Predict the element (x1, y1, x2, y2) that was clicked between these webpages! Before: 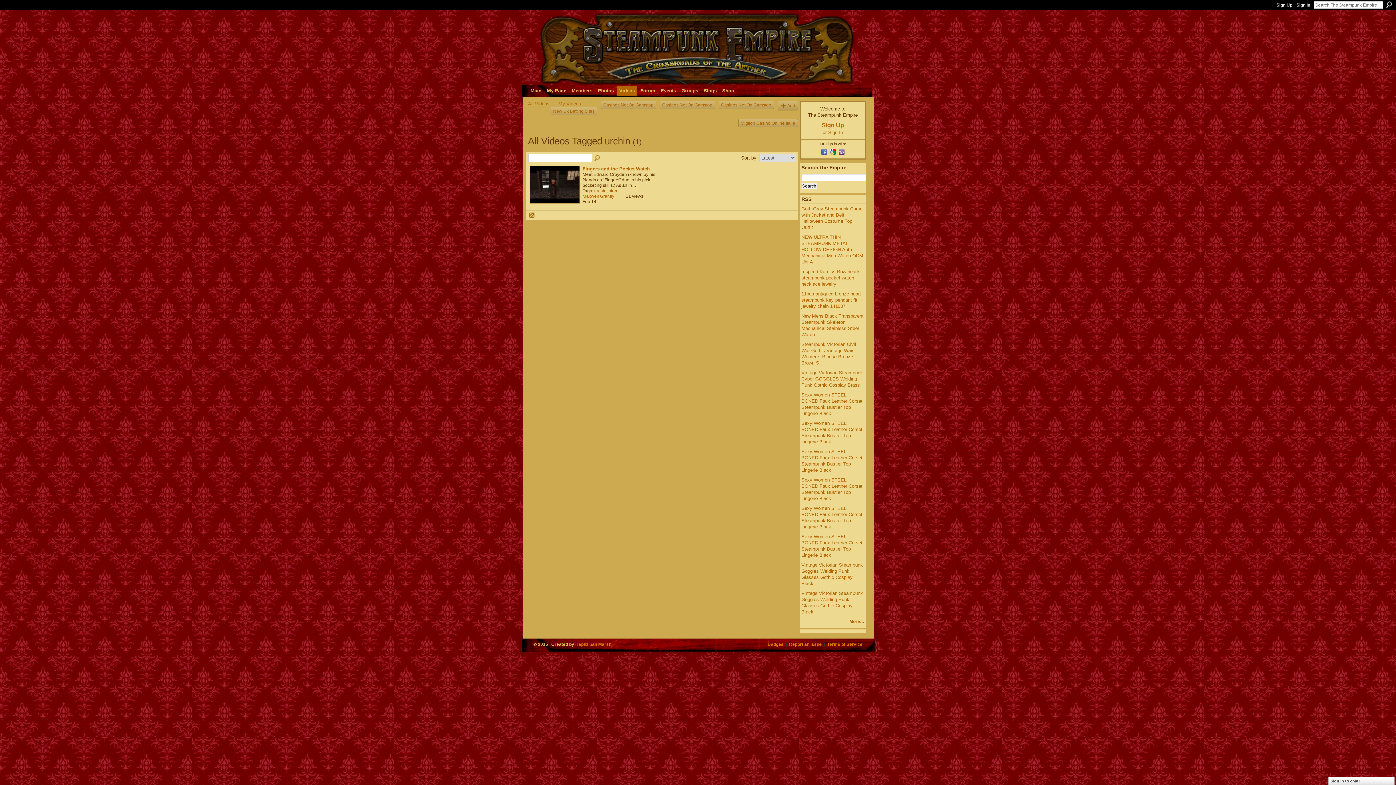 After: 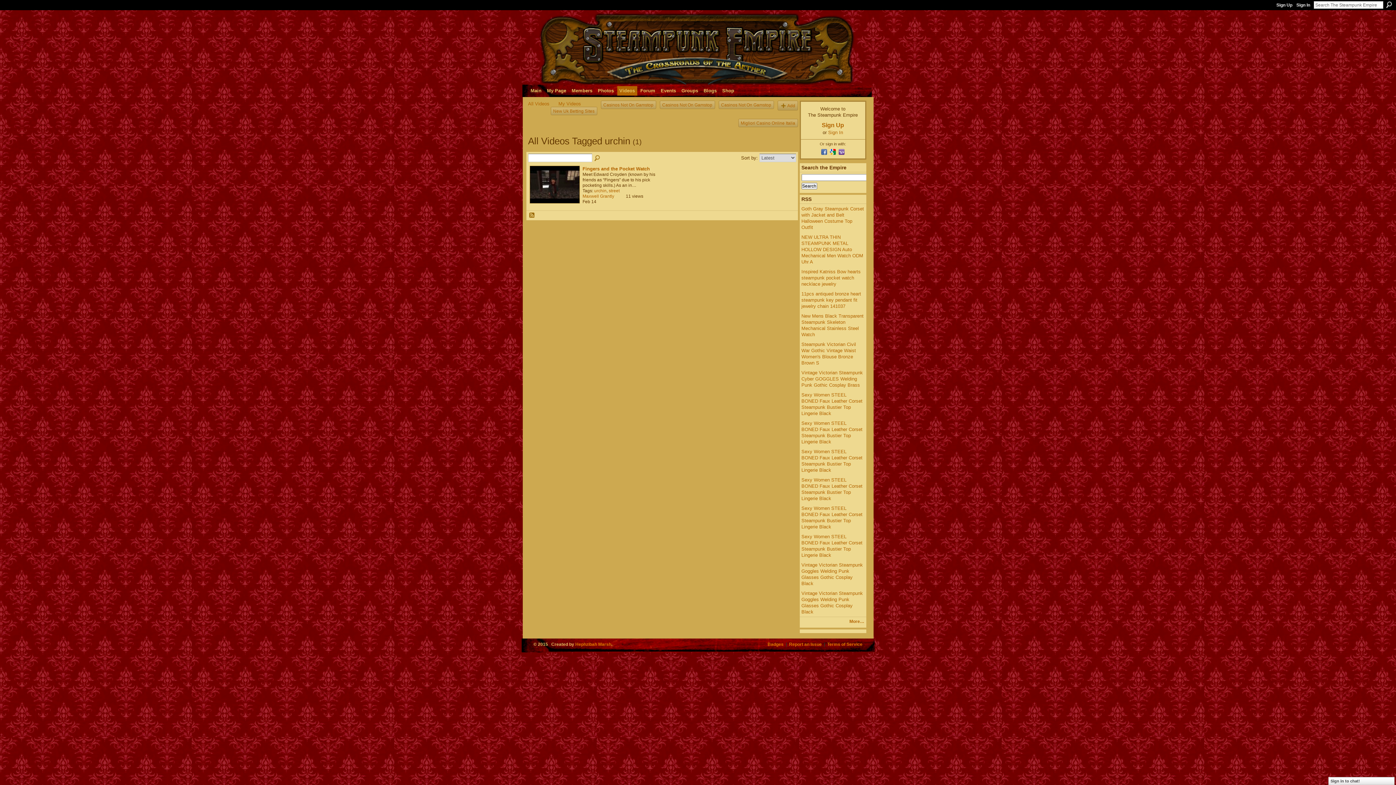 Action: label: Sign In bbox: (1294, 0, 1312, 10)